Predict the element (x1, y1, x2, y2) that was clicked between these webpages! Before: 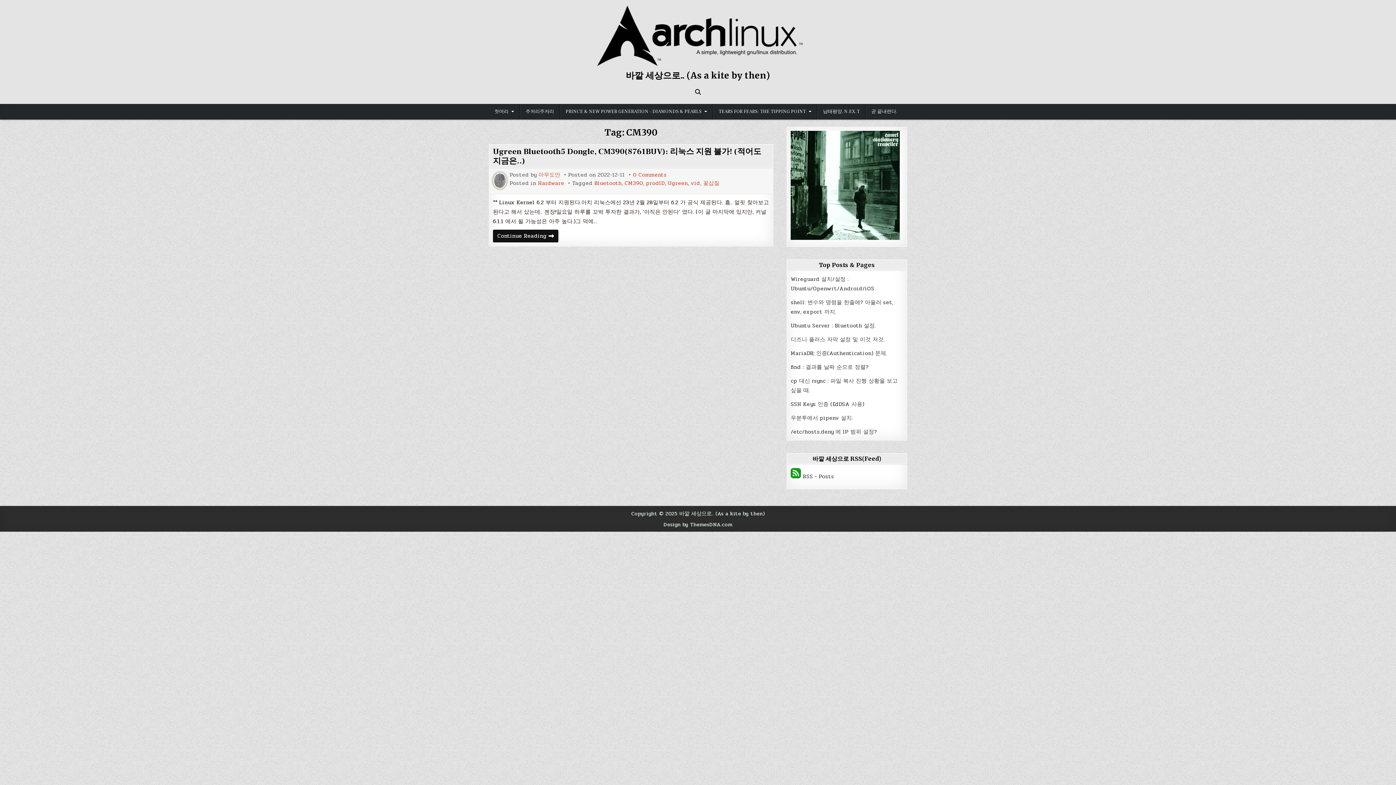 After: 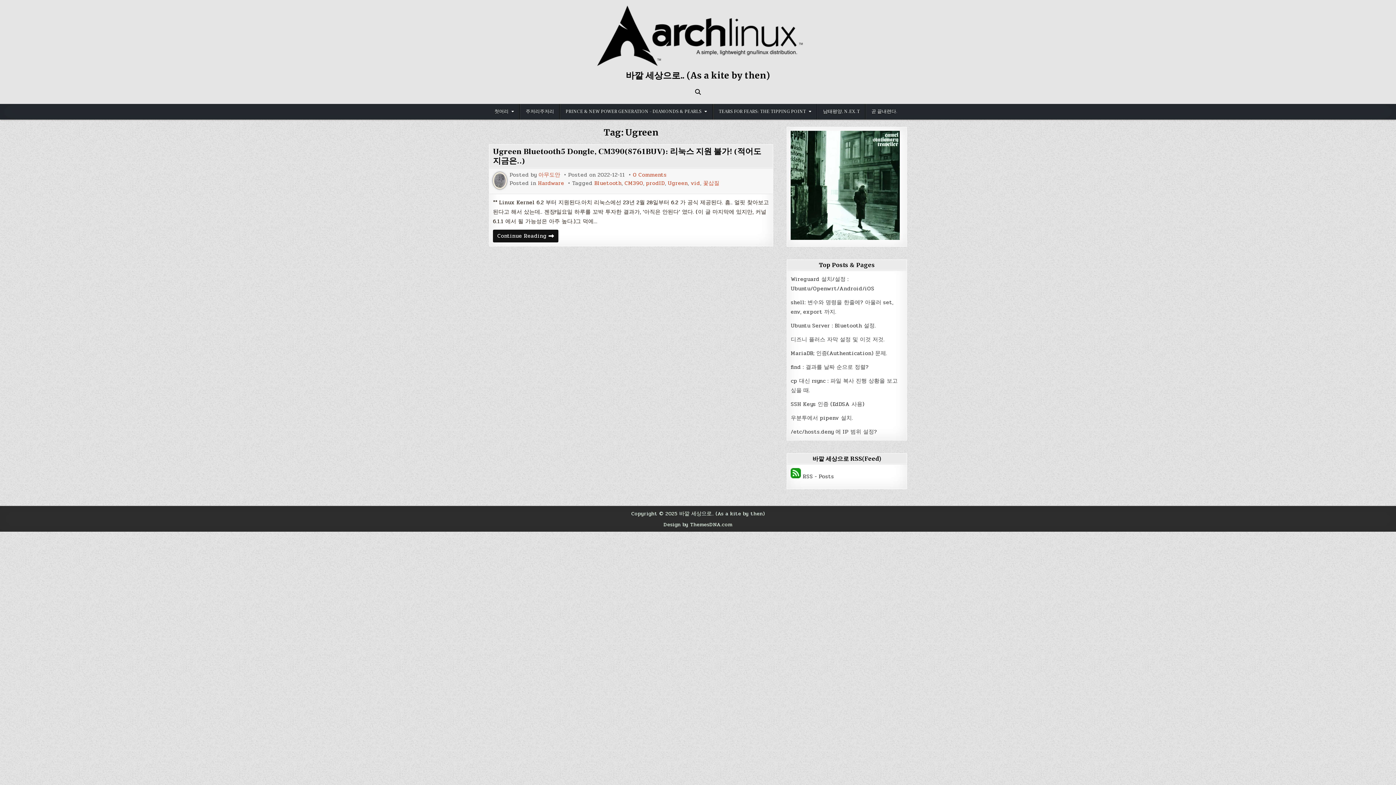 Action: bbox: (668, 180, 688, 186) label: Ugreen